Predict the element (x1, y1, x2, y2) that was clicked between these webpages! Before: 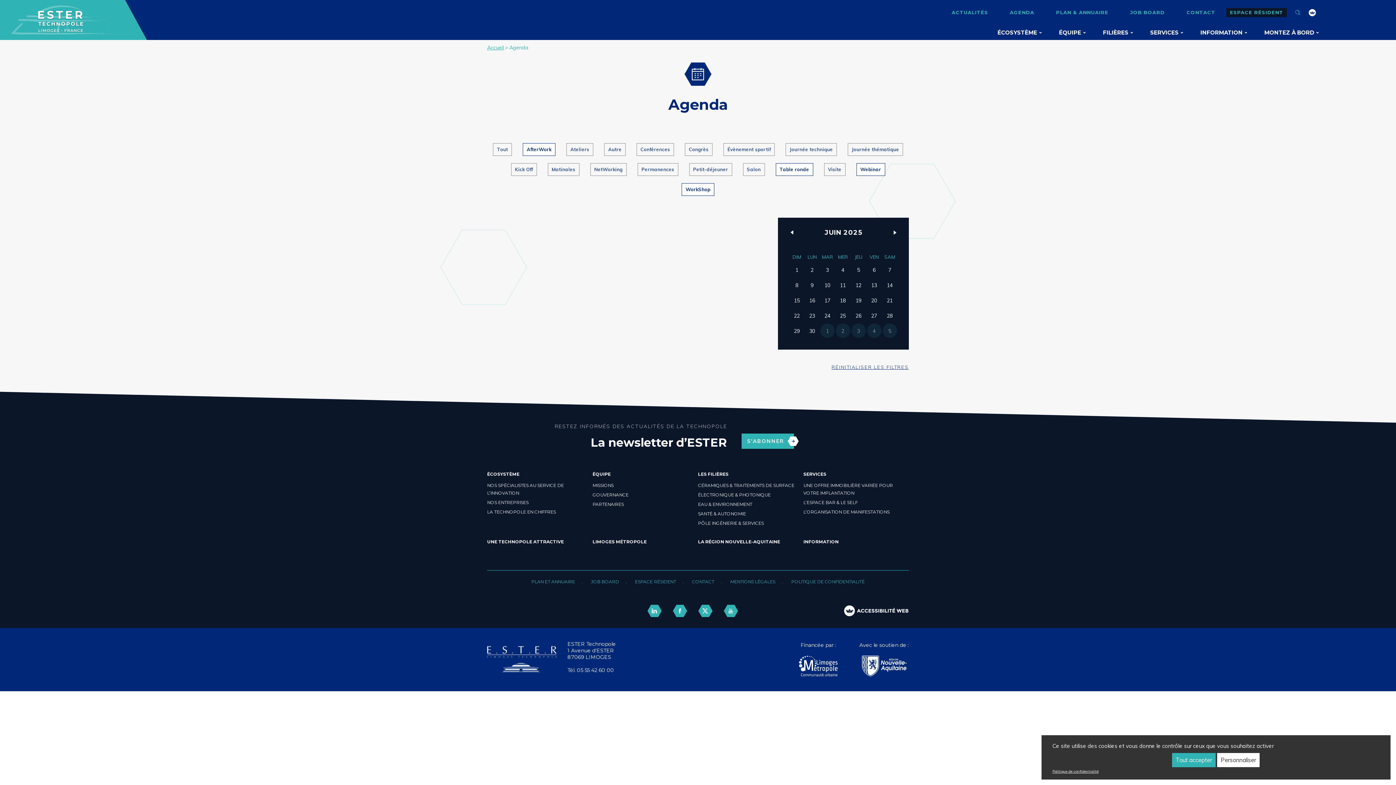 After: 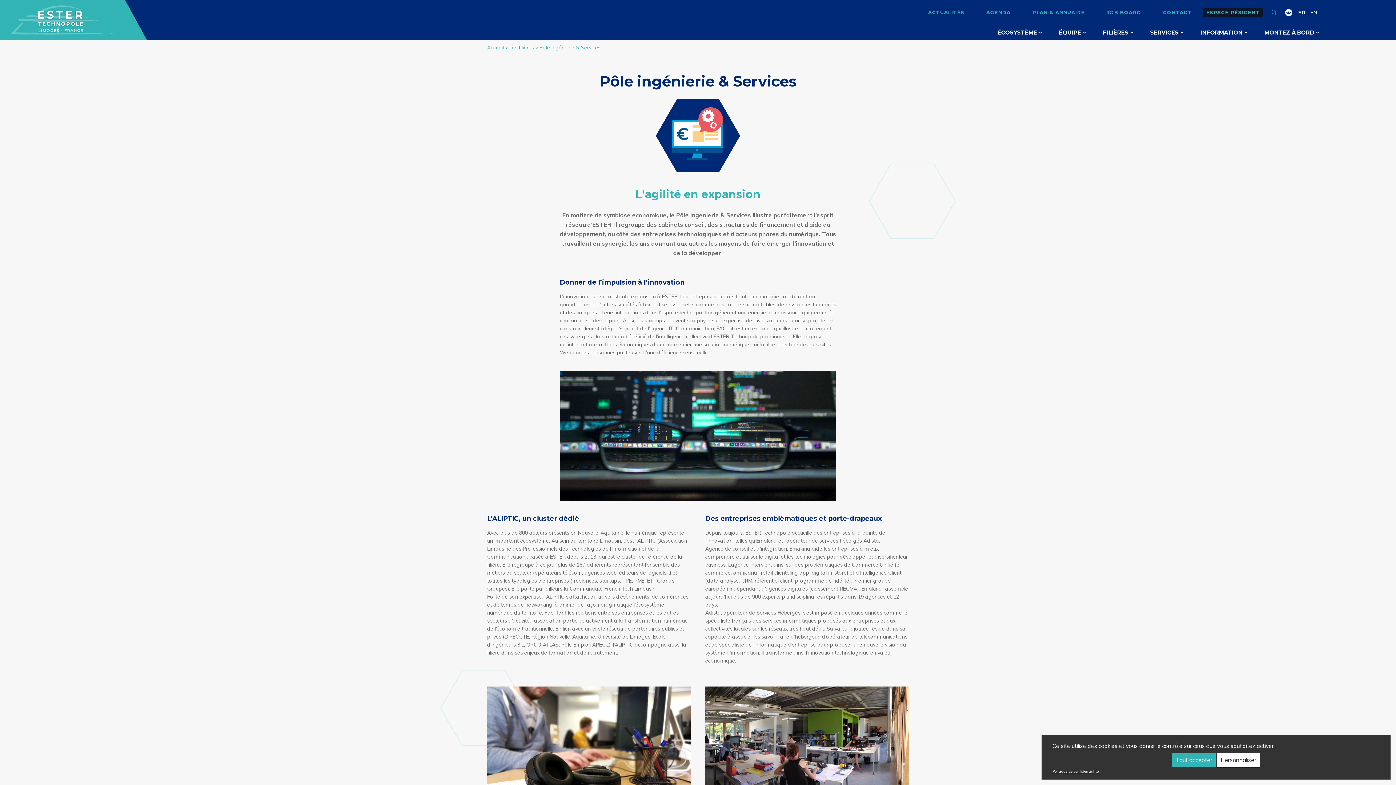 Action: label: PÔLE INGÉNIERIE & SERVICES bbox: (698, 518, 803, 528)